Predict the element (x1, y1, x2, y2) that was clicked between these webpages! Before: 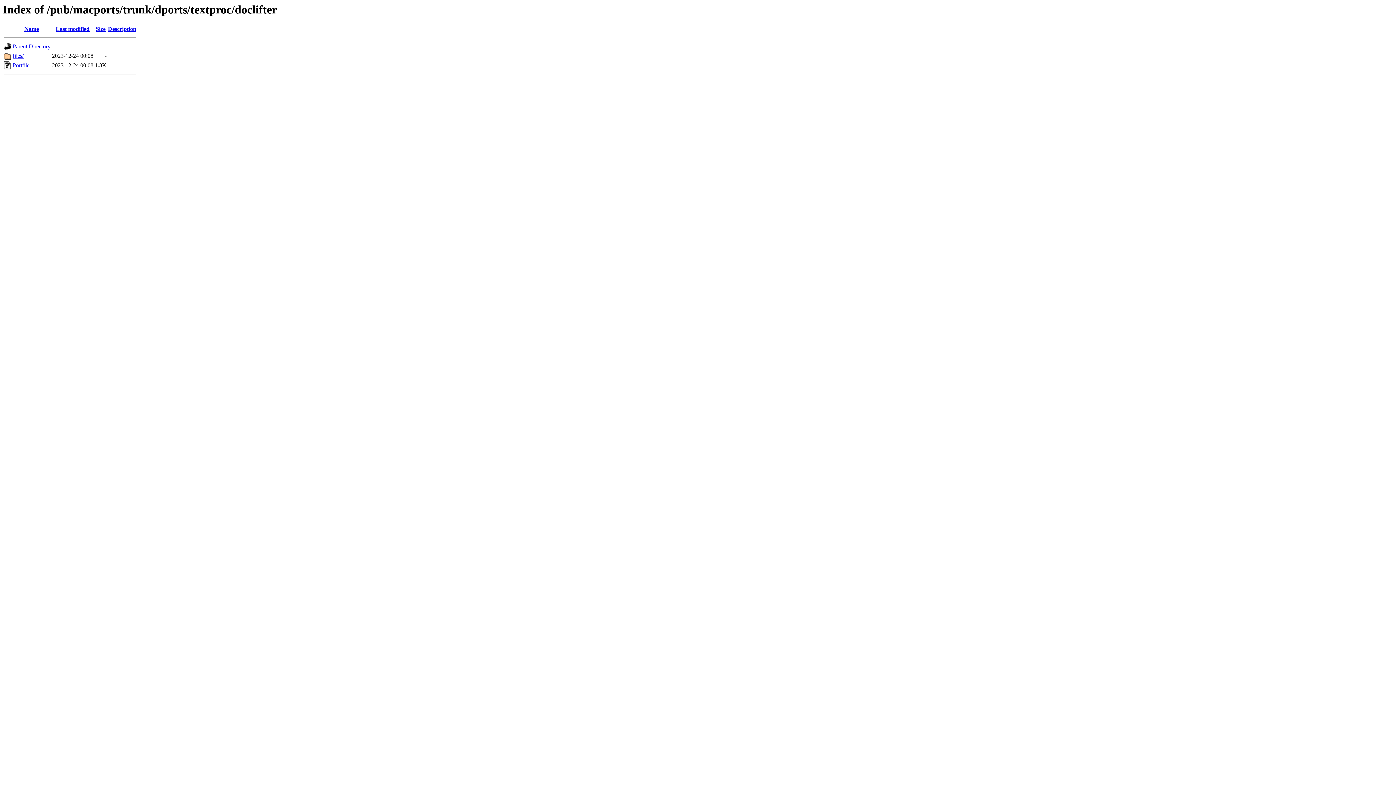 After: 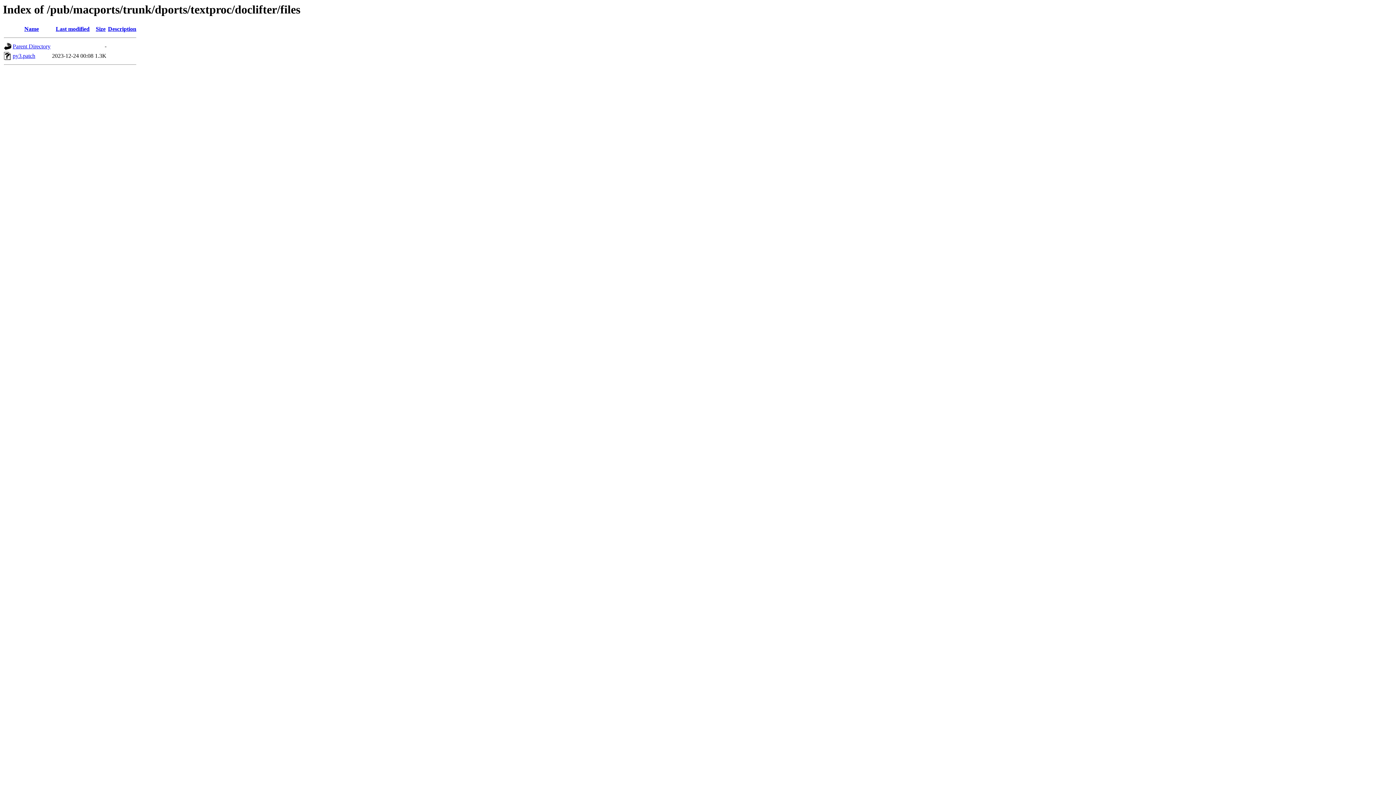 Action: label: files/ bbox: (12, 52, 23, 59)